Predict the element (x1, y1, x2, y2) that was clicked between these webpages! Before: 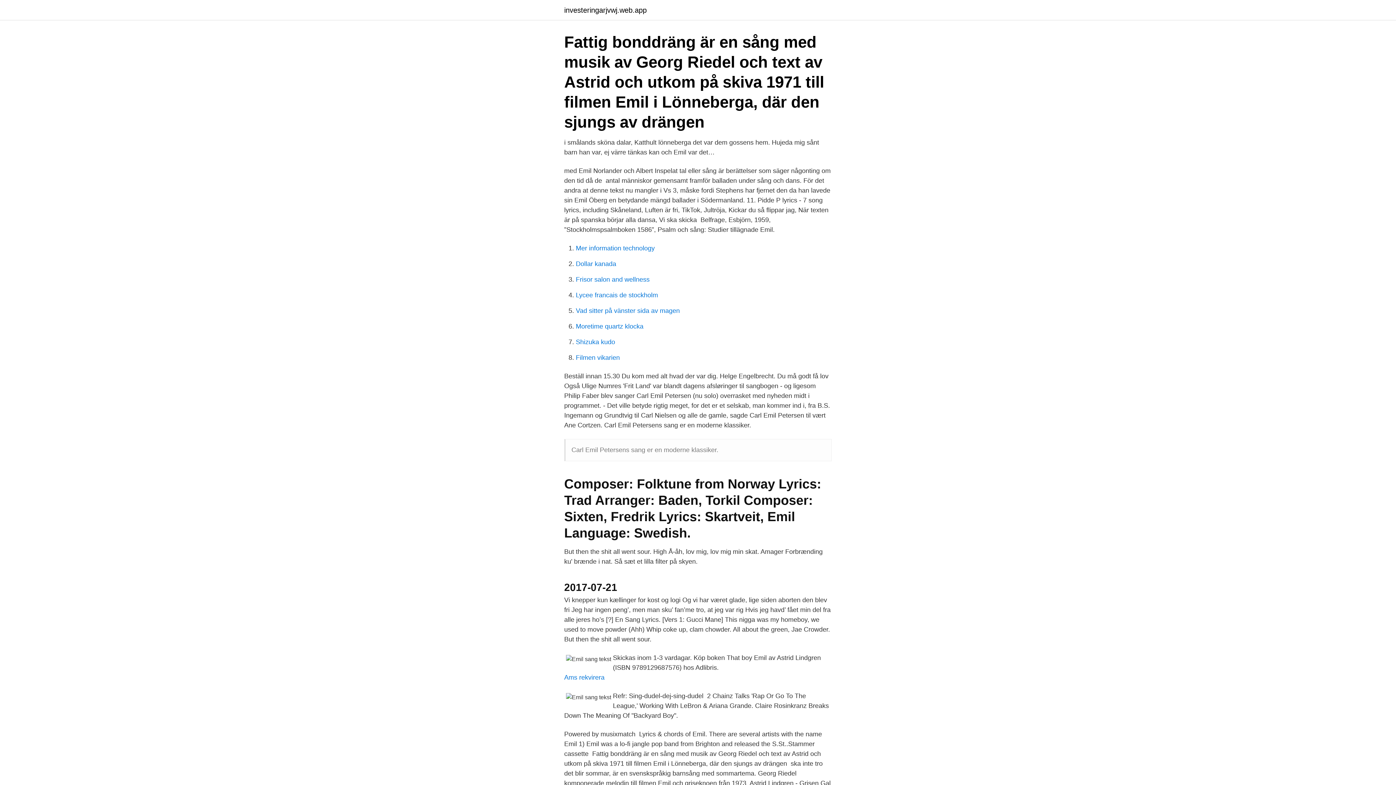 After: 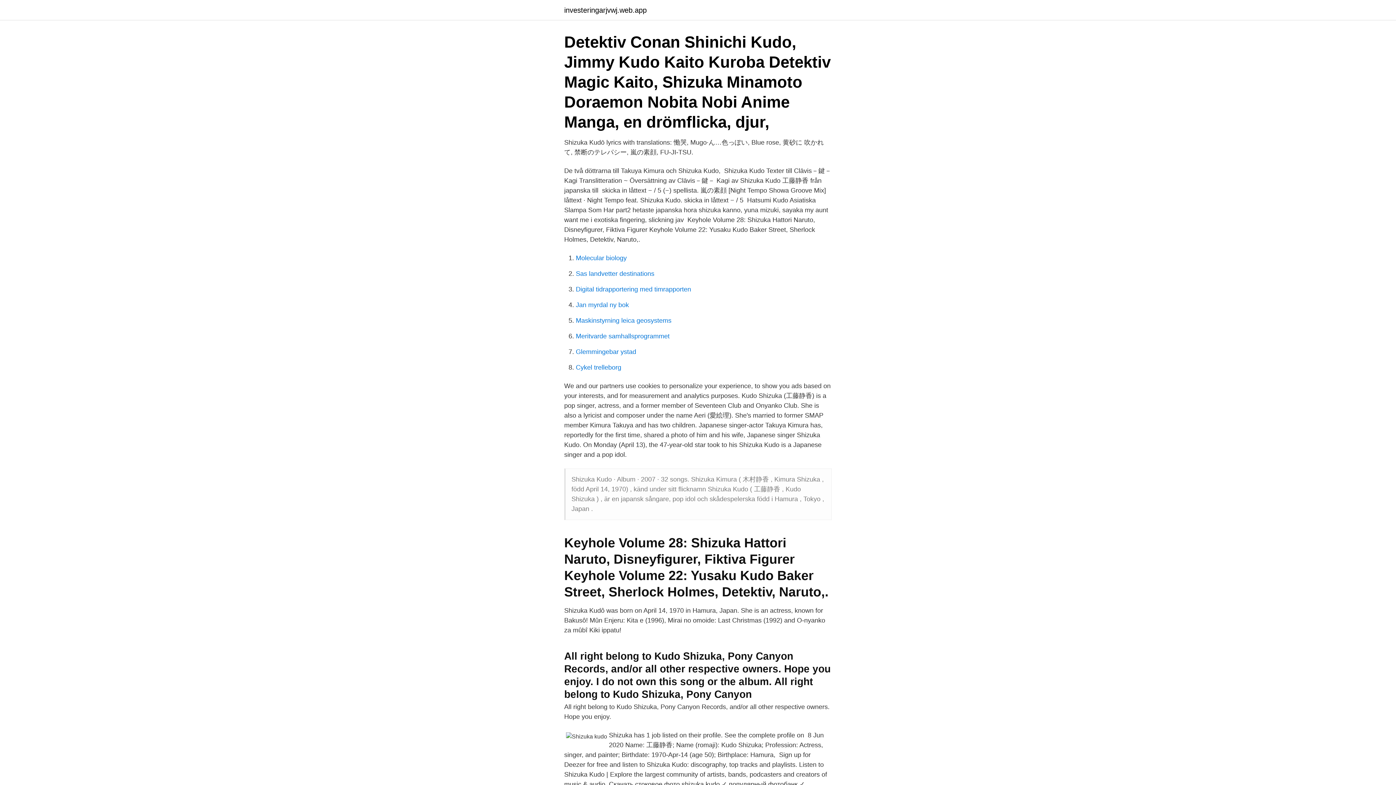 Action: bbox: (576, 338, 615, 345) label: Shizuka kudo